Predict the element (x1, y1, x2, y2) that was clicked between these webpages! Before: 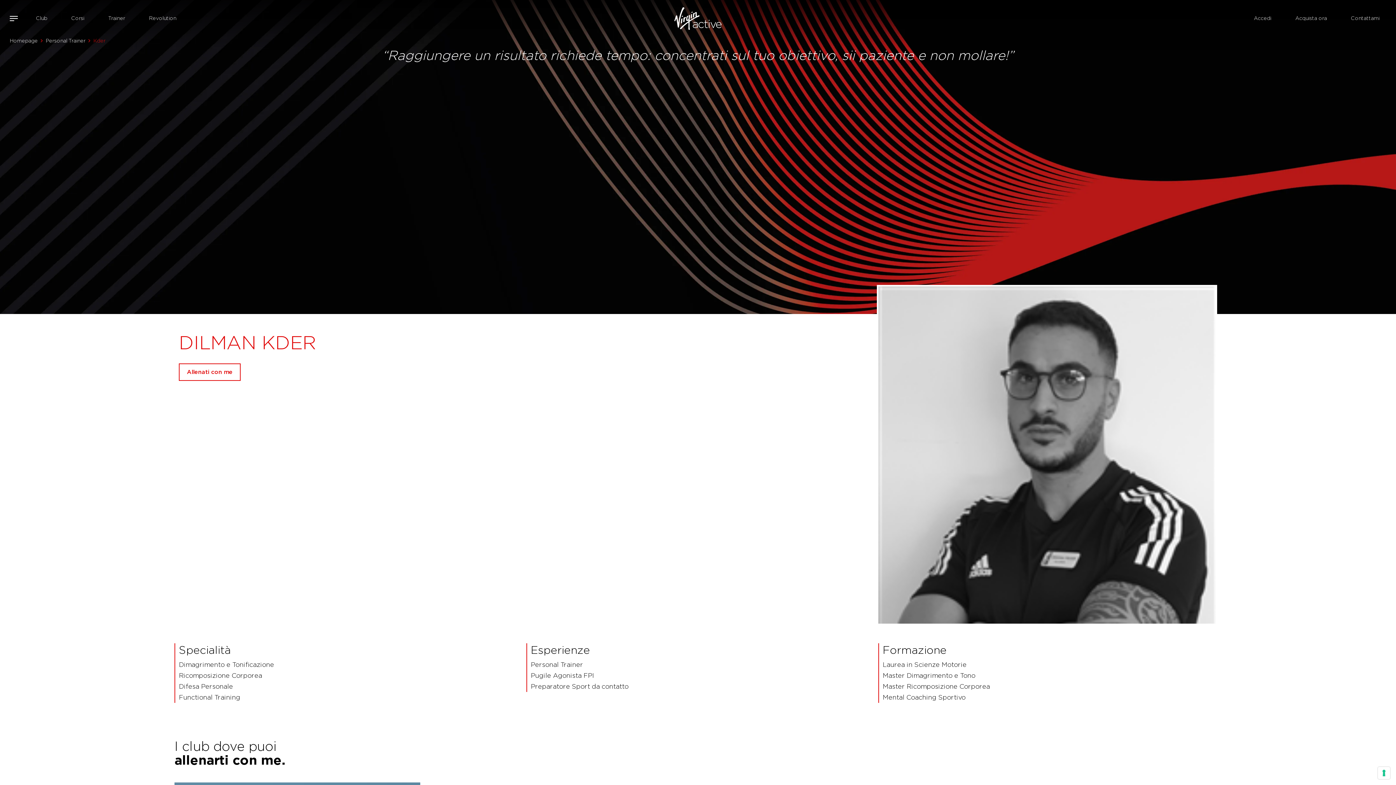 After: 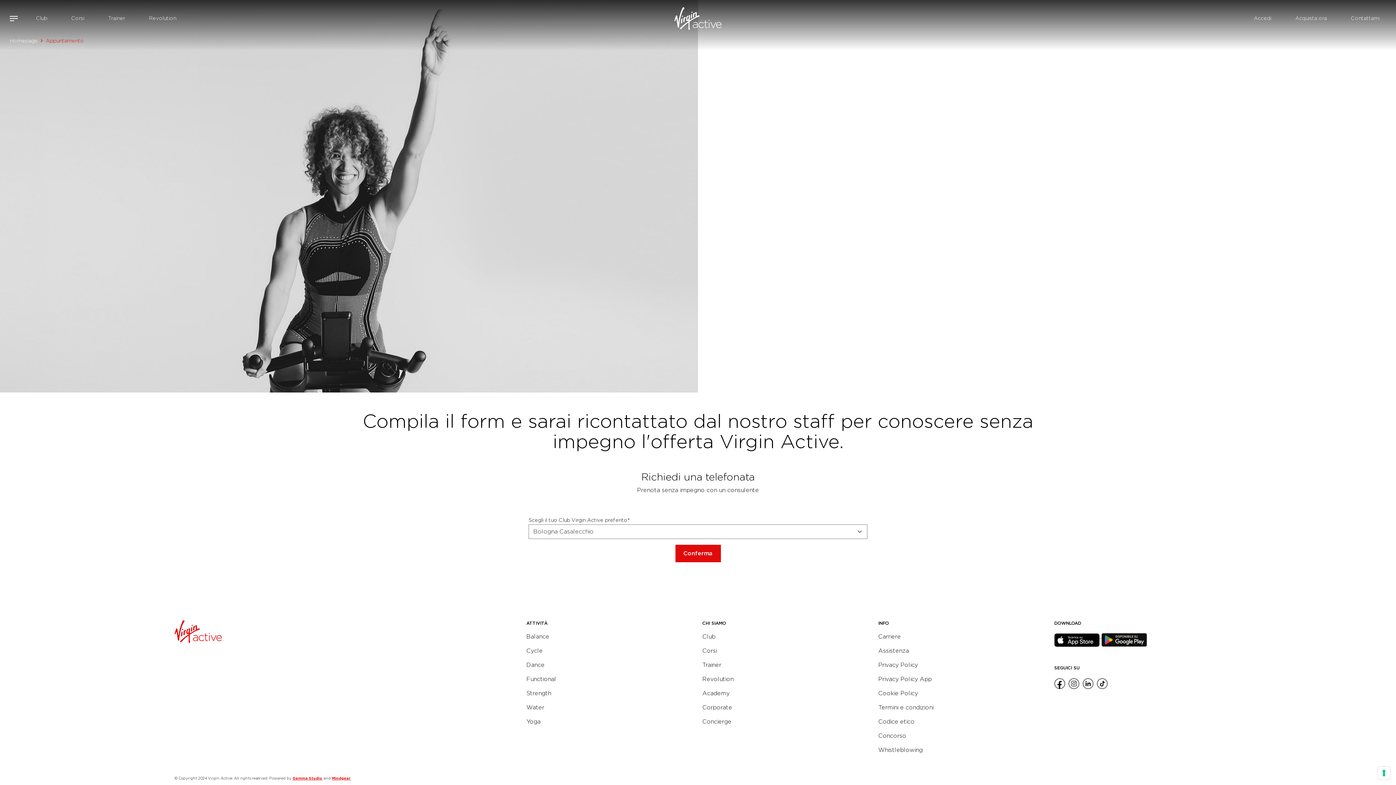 Action: label: Contattami bbox: (1348, 11, 1382, 25)